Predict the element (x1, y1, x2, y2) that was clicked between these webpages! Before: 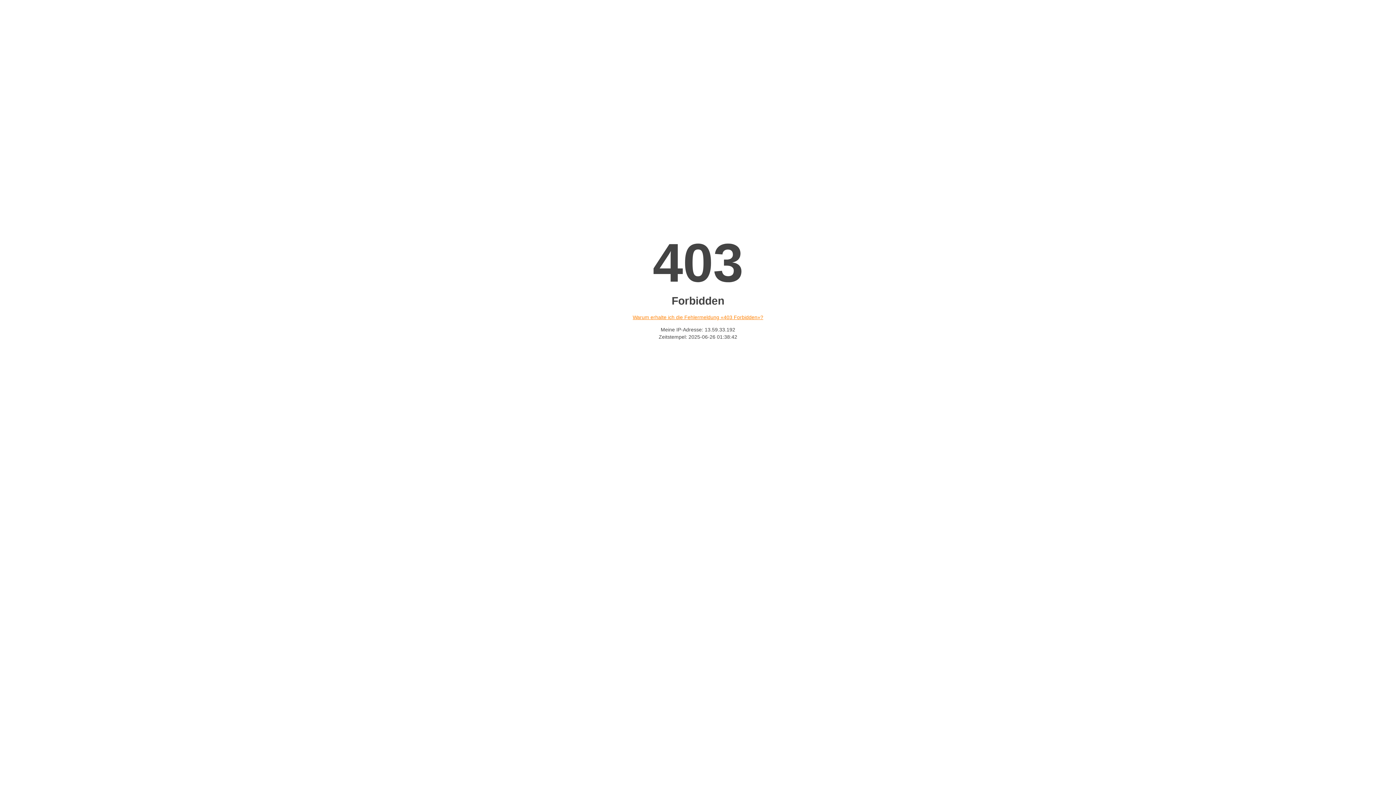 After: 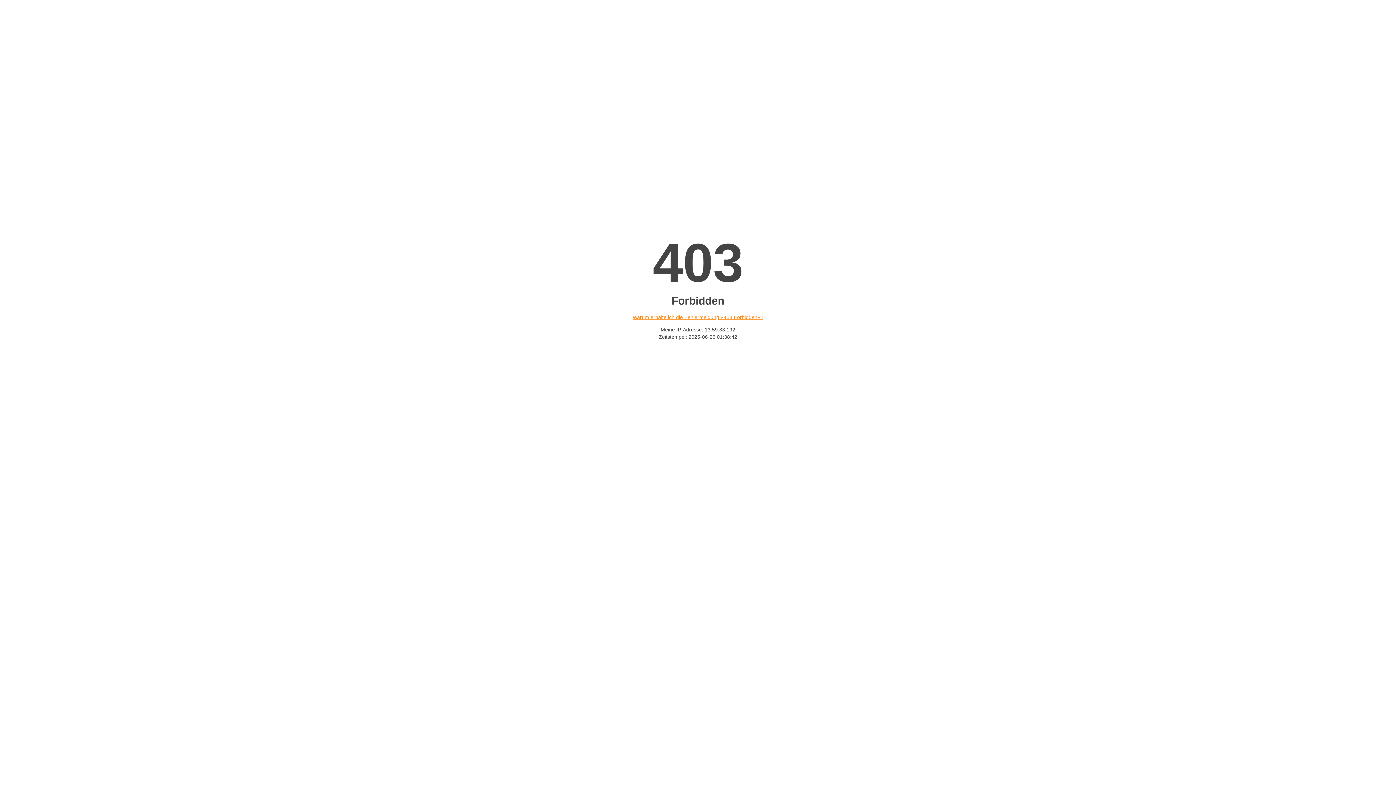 Action: label: Warum erhalte ich die Fehlermeldung «403 Forbidden»? bbox: (632, 314, 763, 320)